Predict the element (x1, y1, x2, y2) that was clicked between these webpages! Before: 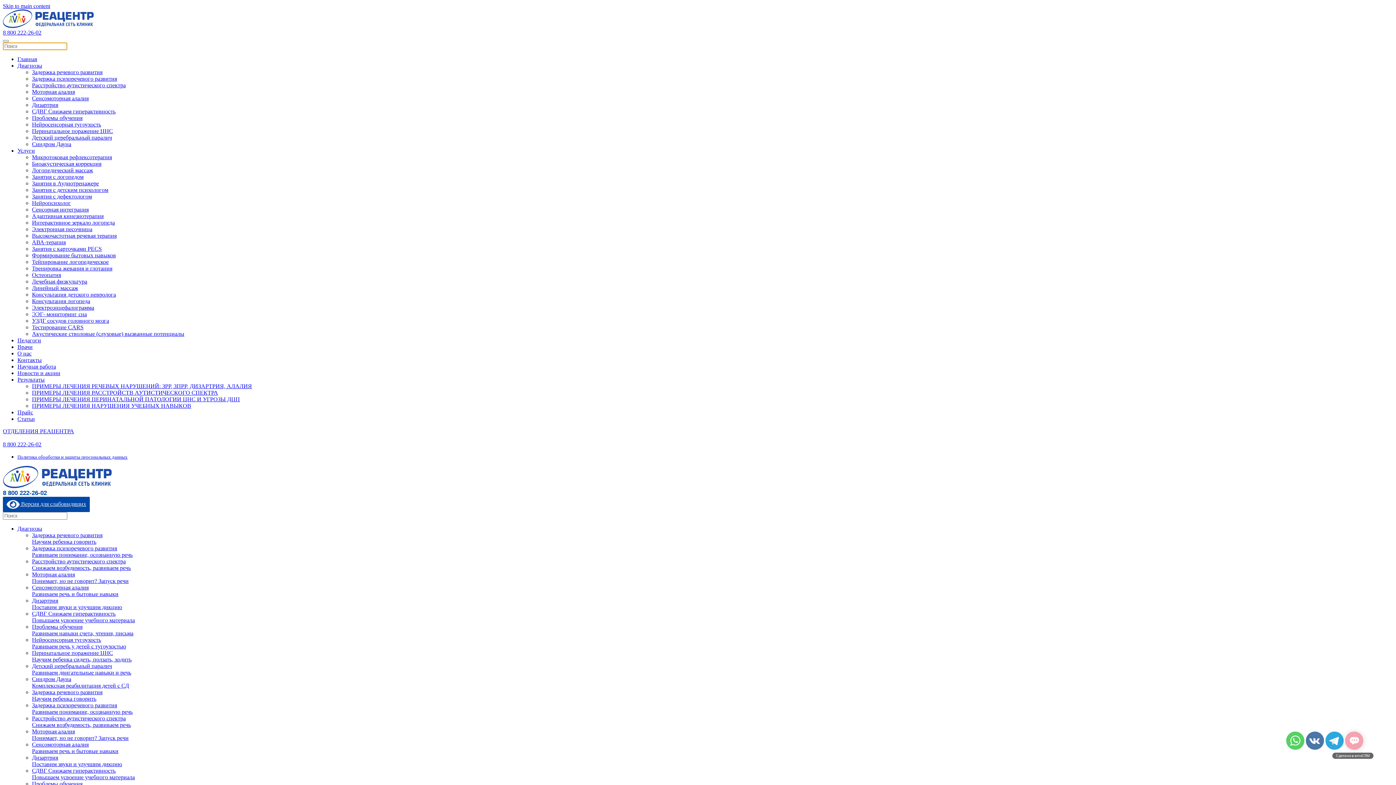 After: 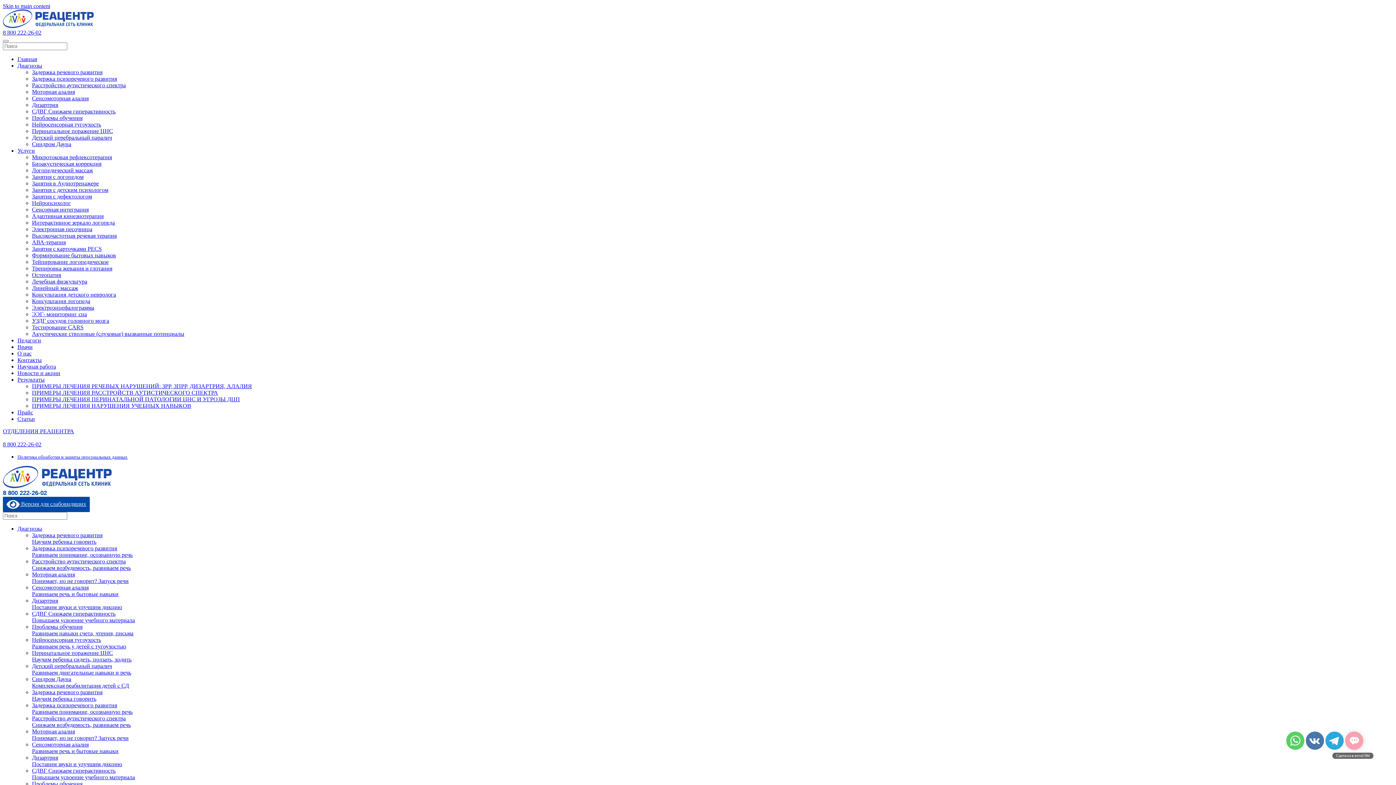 Action: bbox: (17, 454, 127, 460) label: Политика обработки и защиты персональных данных